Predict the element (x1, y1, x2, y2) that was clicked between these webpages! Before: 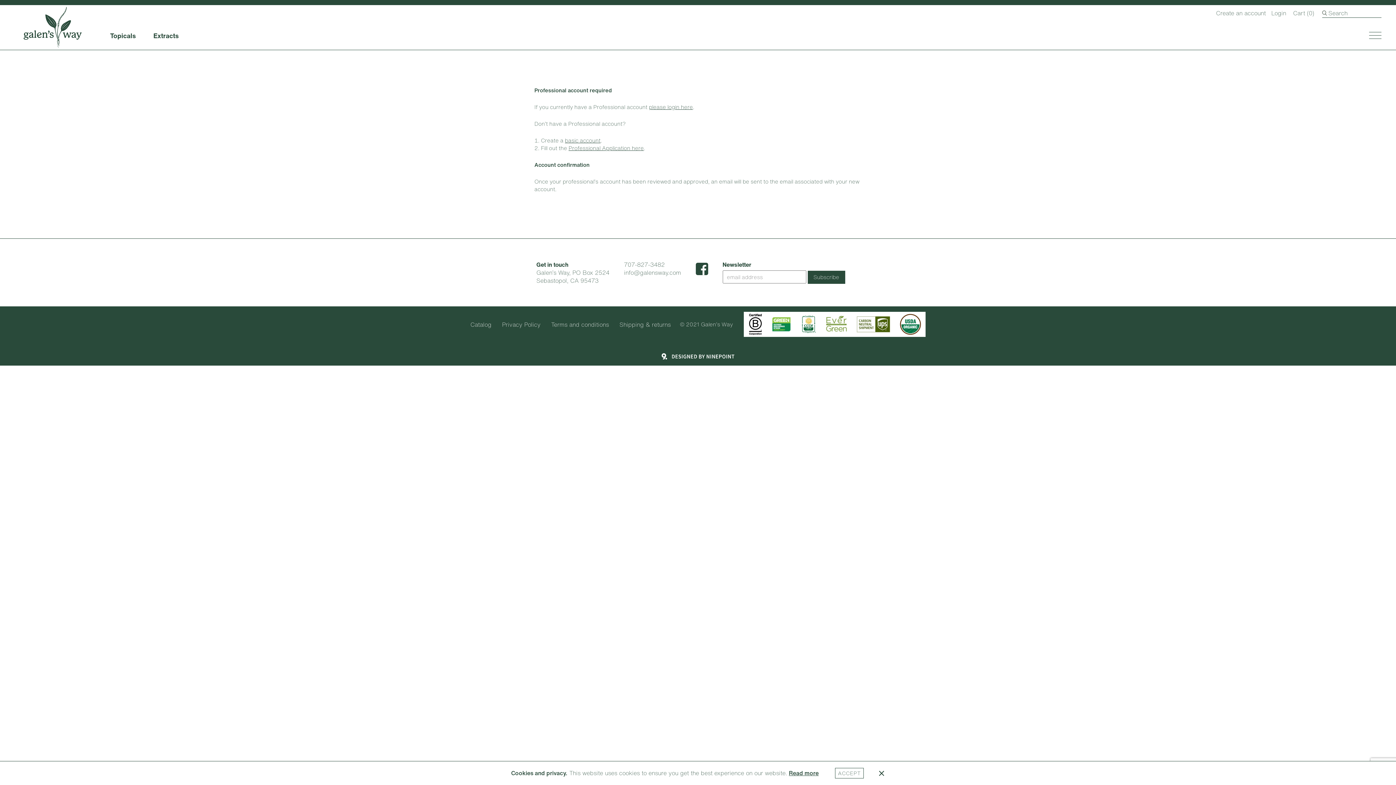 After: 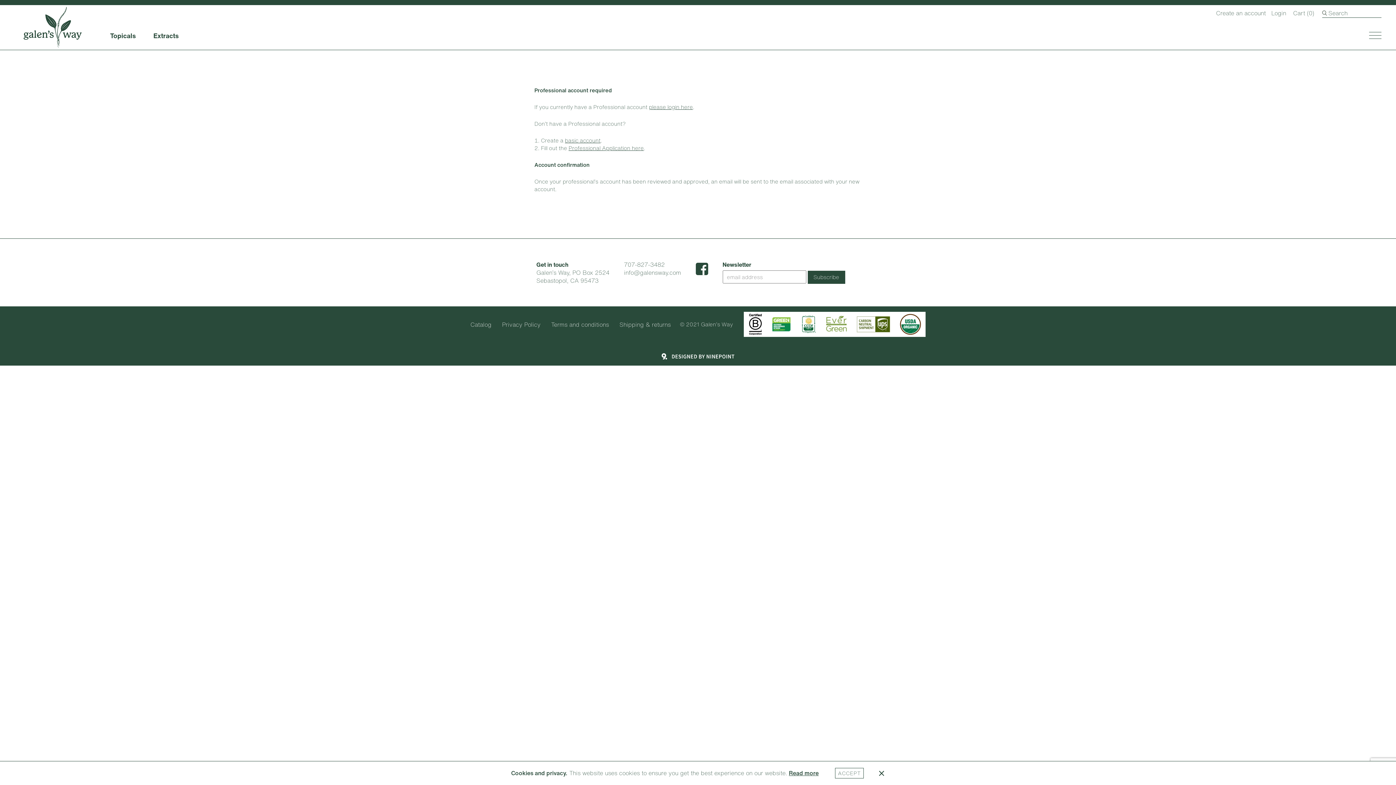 Action: bbox: (695, 262, 708, 275)